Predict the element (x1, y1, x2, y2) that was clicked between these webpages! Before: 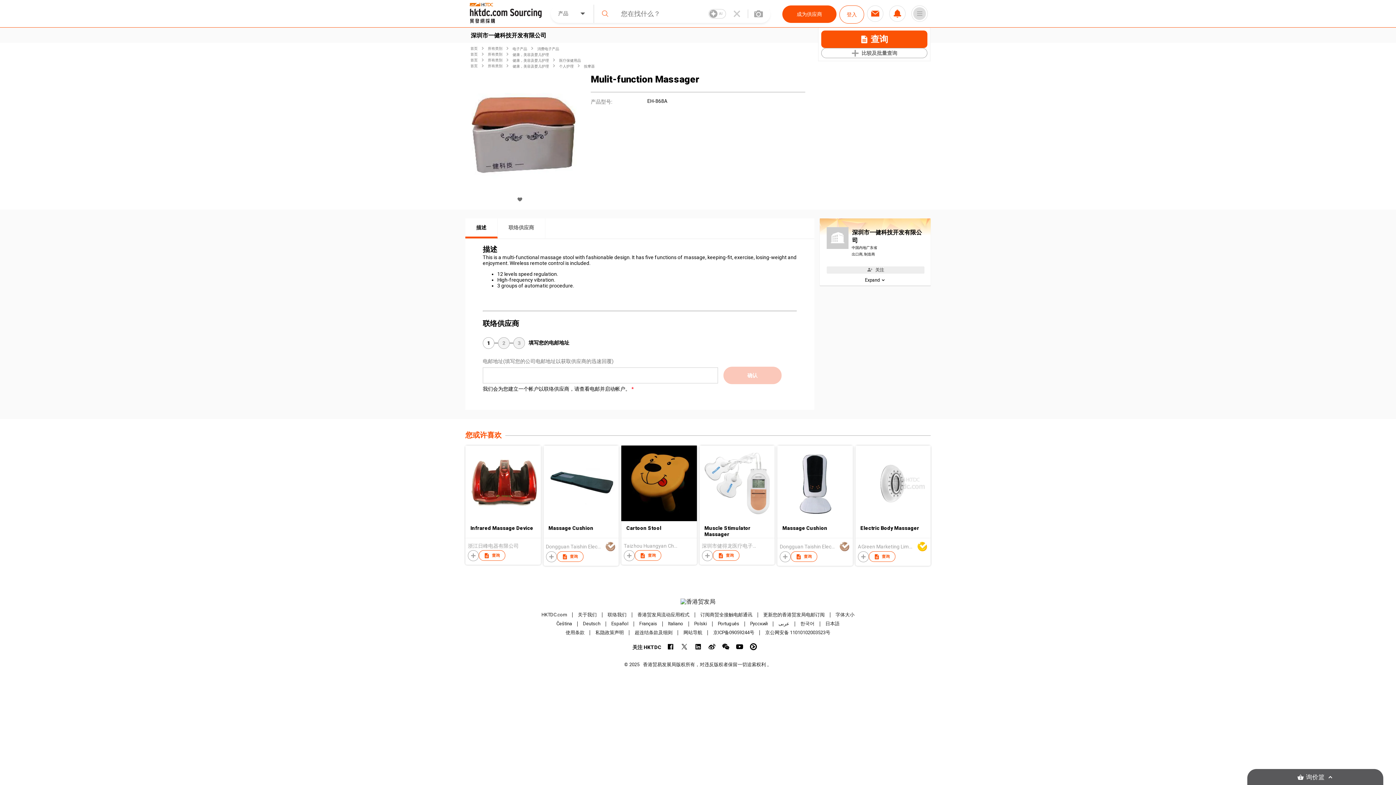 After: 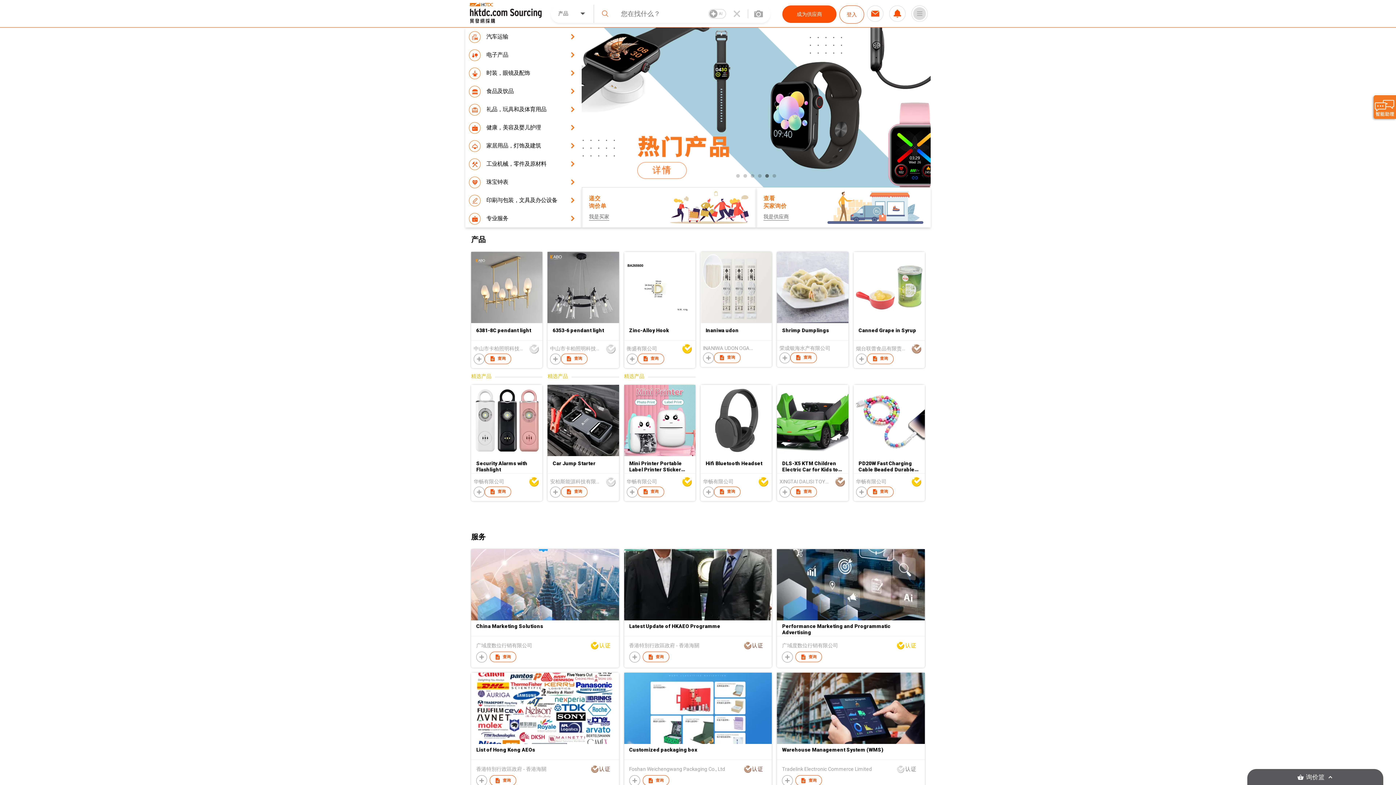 Action: bbox: (469, 2, 541, 24)